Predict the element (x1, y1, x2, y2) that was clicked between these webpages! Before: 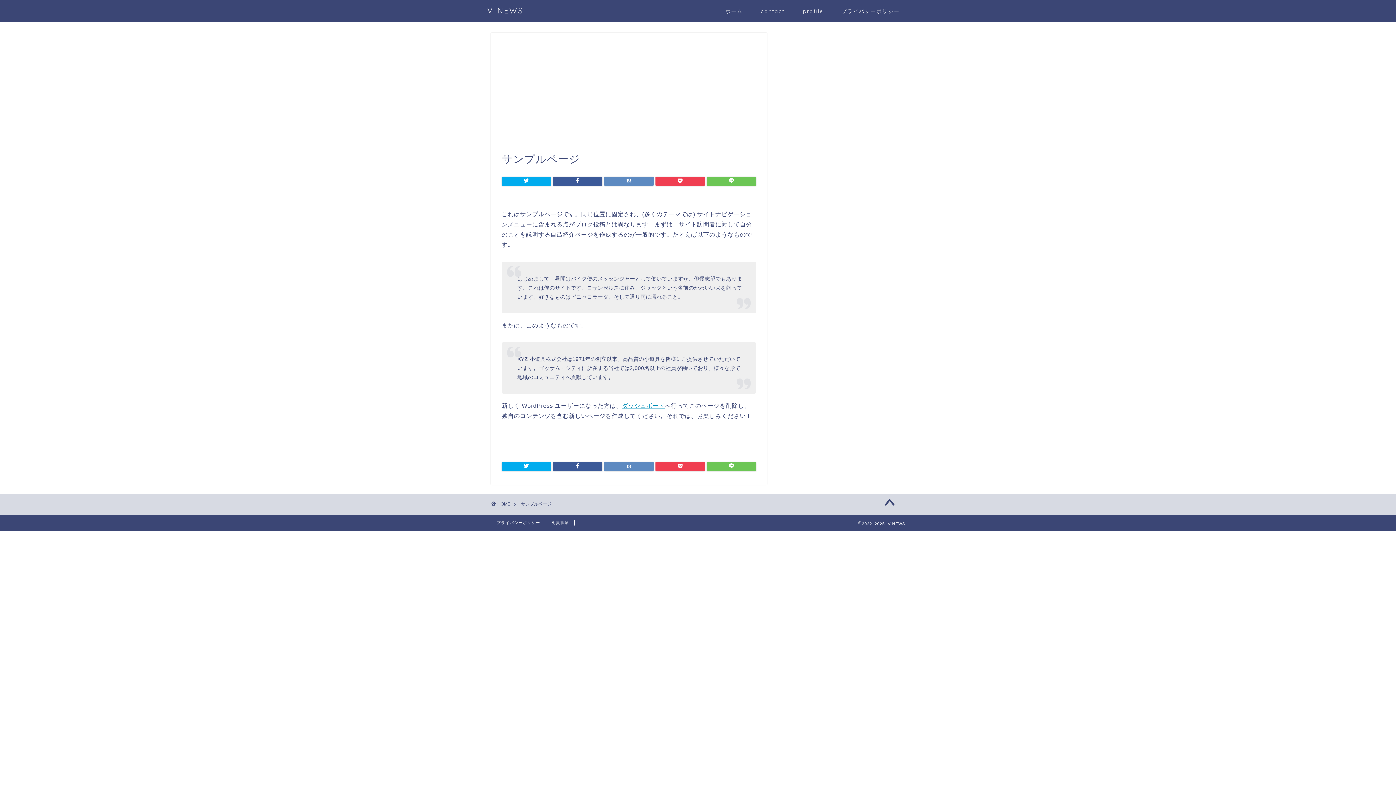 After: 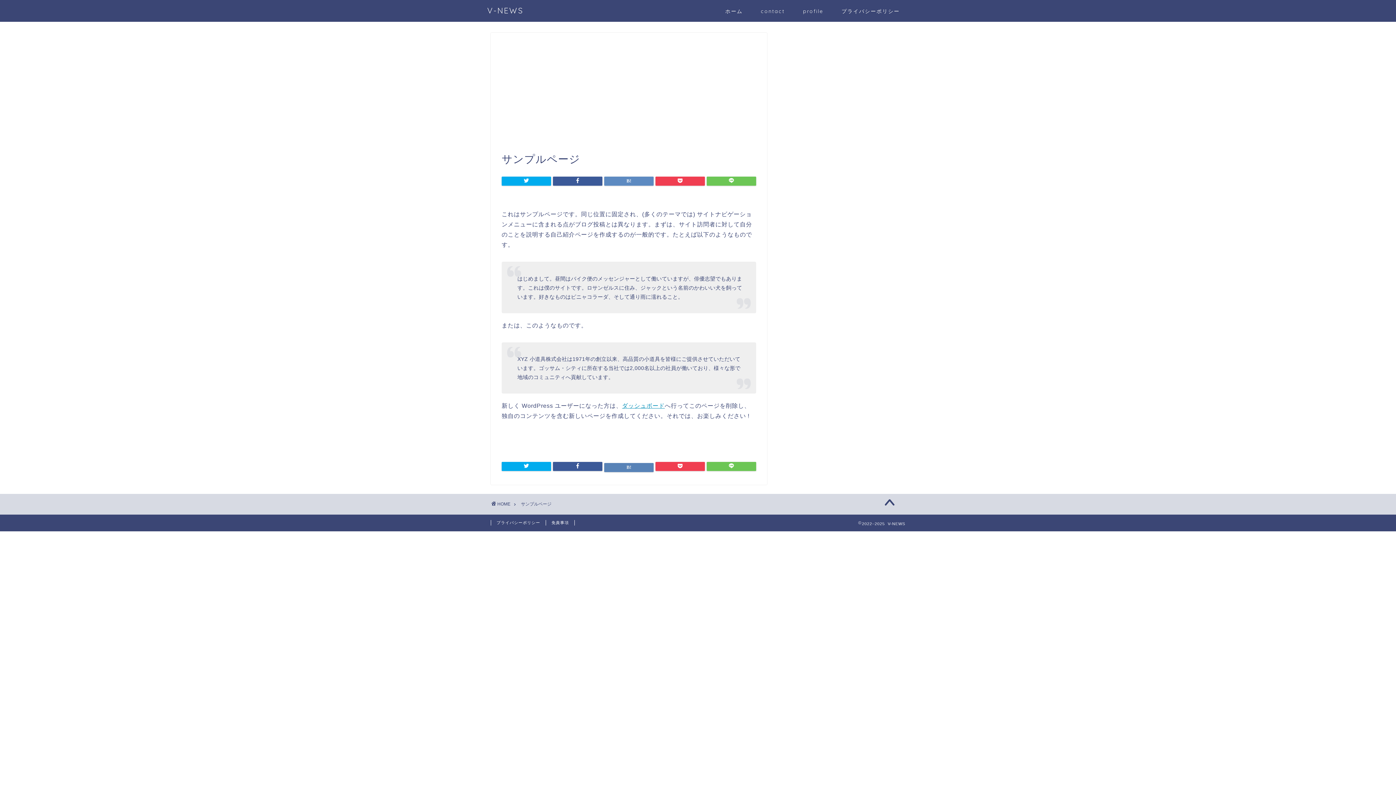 Action: bbox: (604, 462, 653, 471)